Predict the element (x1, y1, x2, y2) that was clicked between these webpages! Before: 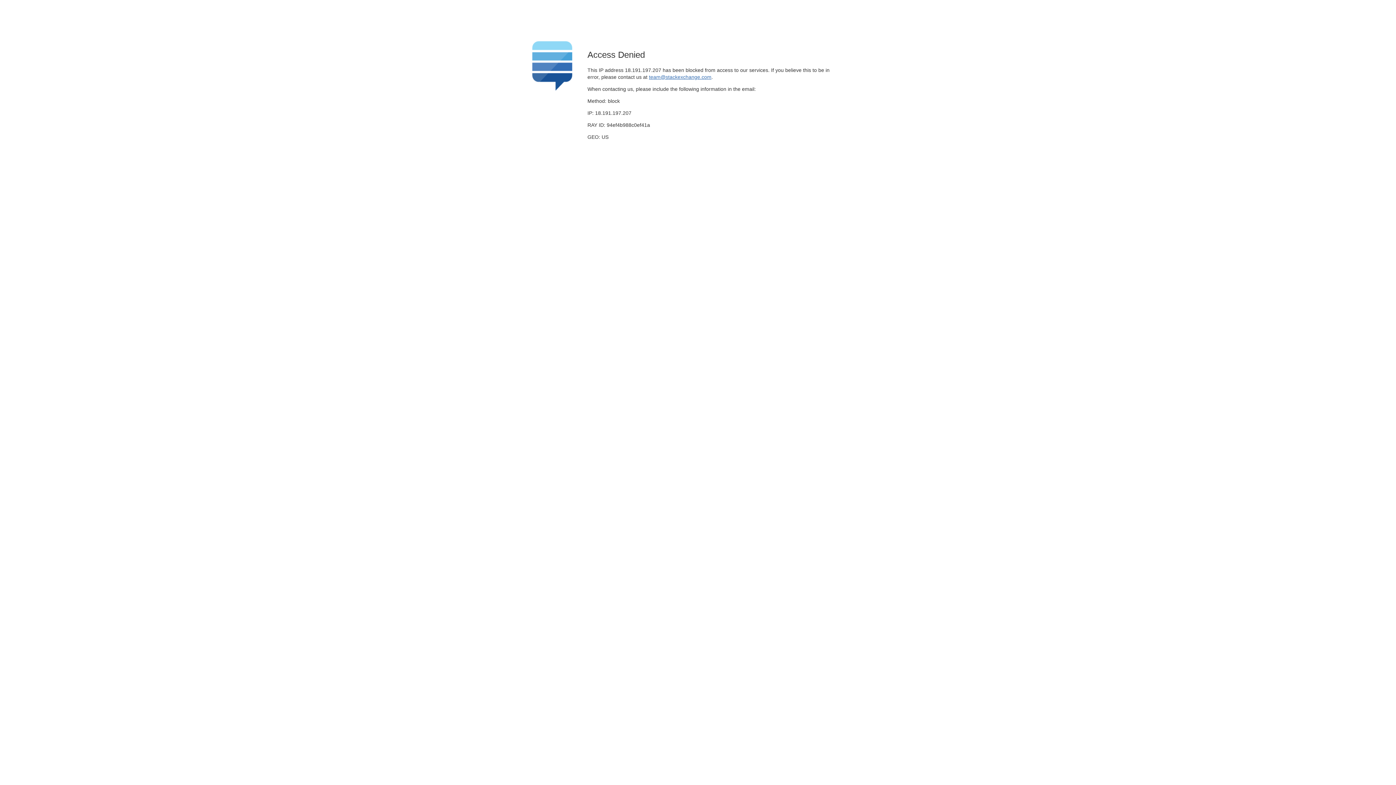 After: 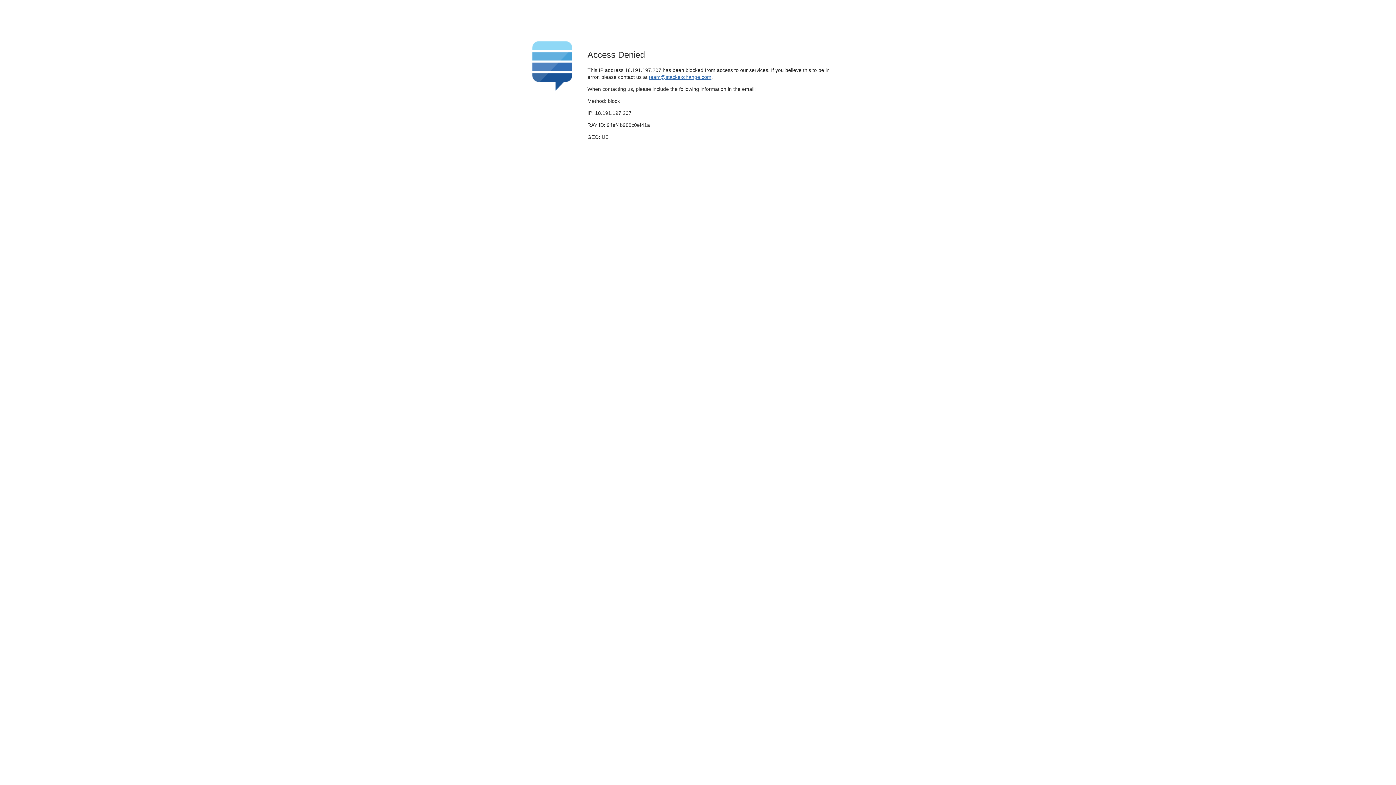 Action: label: team@stackexchange.com bbox: (649, 74, 711, 79)